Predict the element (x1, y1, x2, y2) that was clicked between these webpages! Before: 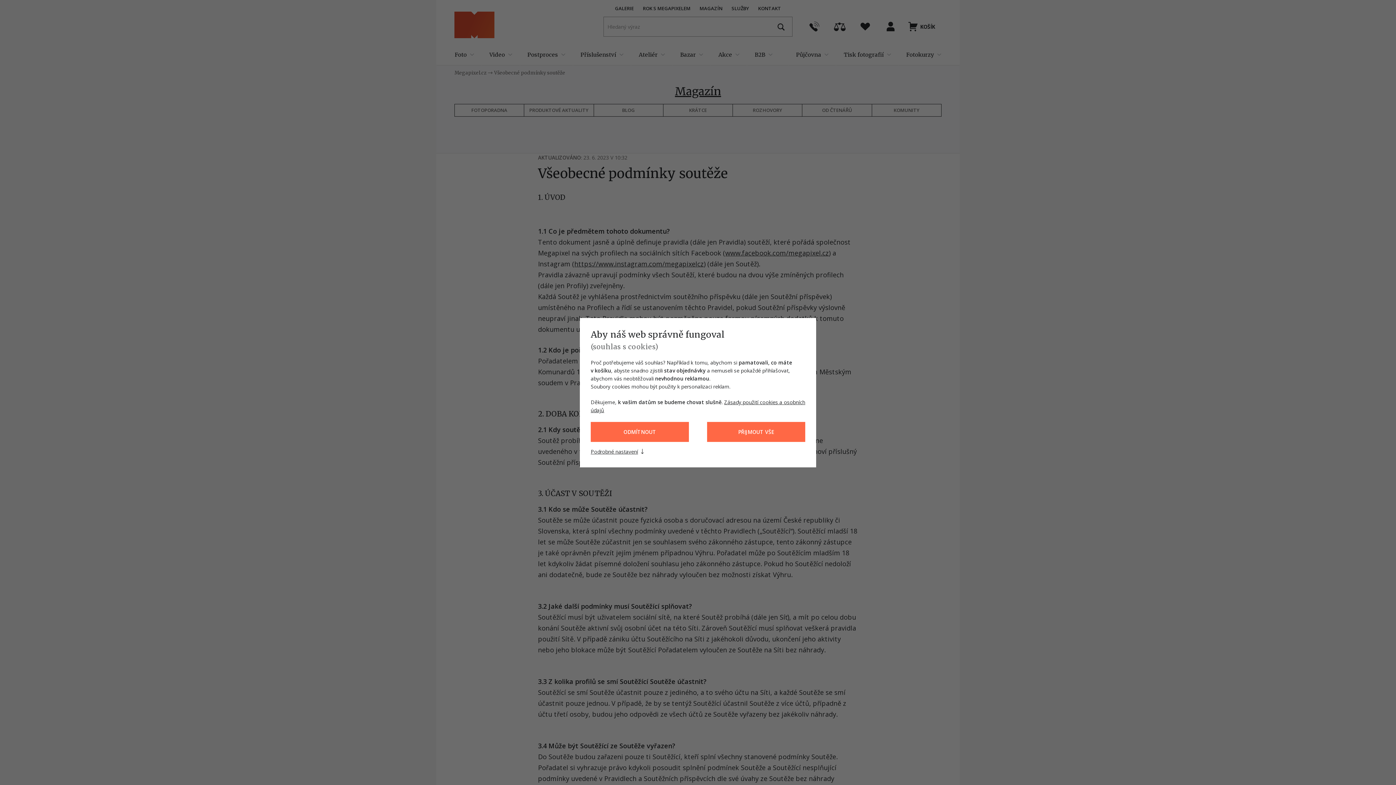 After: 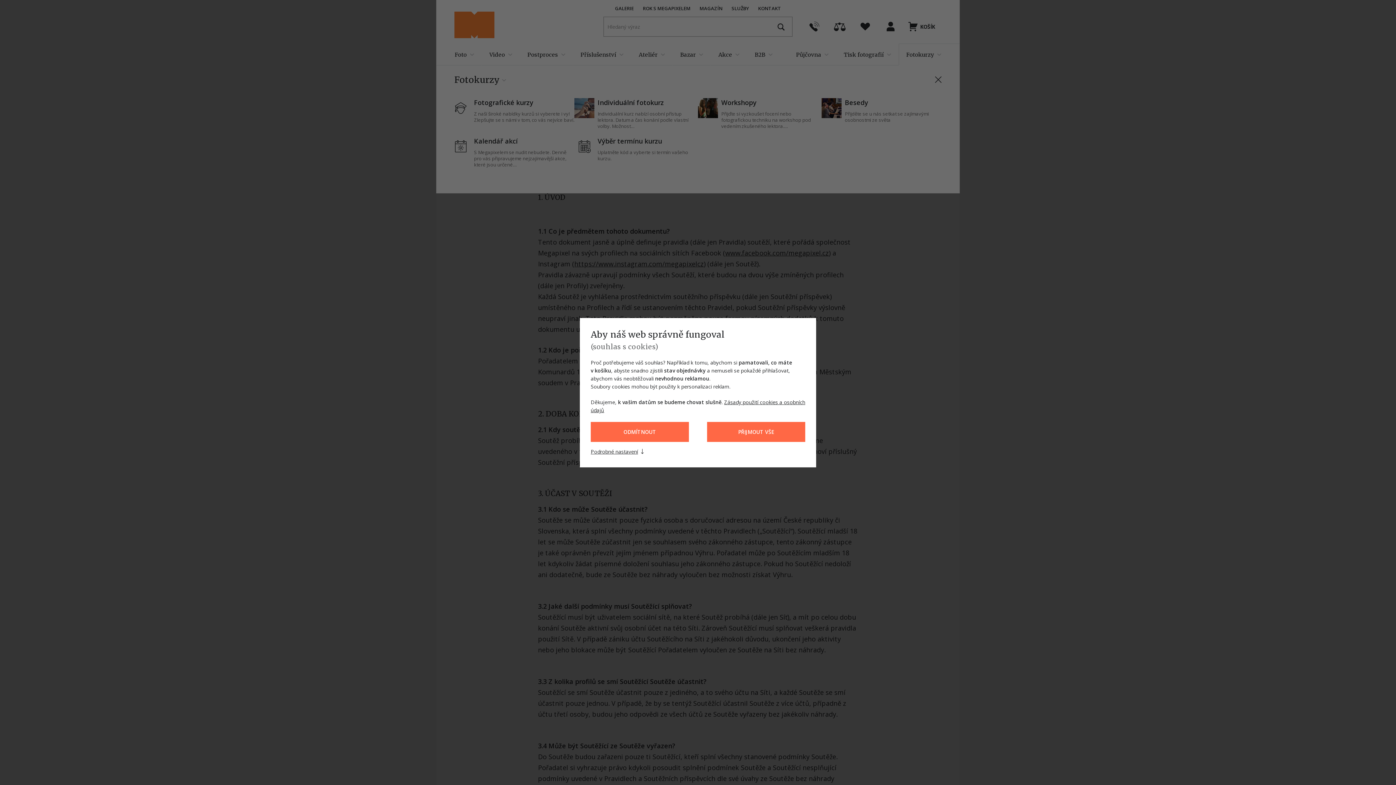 Action: bbox: (898, 43, 960, 65) label: Fotokurzy